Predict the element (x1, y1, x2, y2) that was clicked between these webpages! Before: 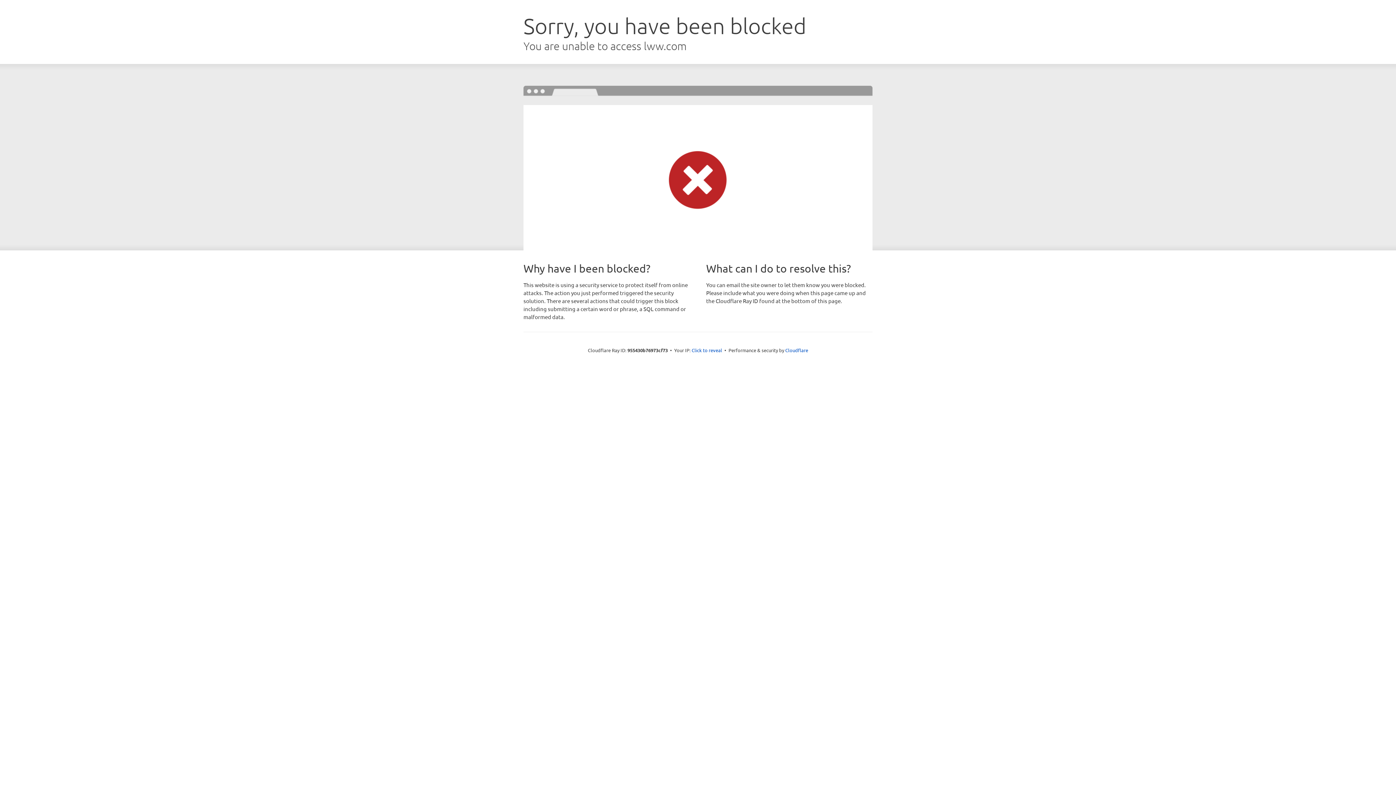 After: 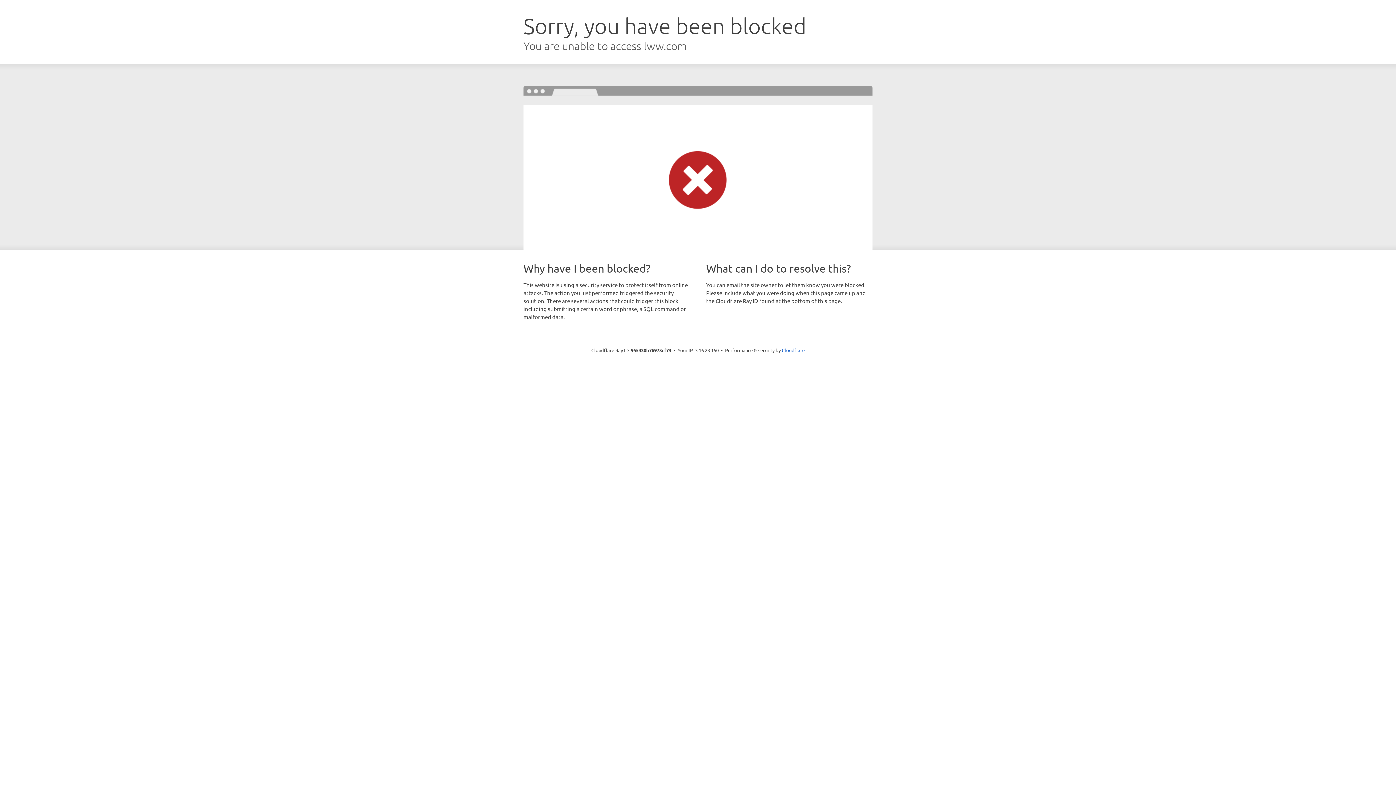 Action: bbox: (691, 346, 722, 353) label: Click to reveal